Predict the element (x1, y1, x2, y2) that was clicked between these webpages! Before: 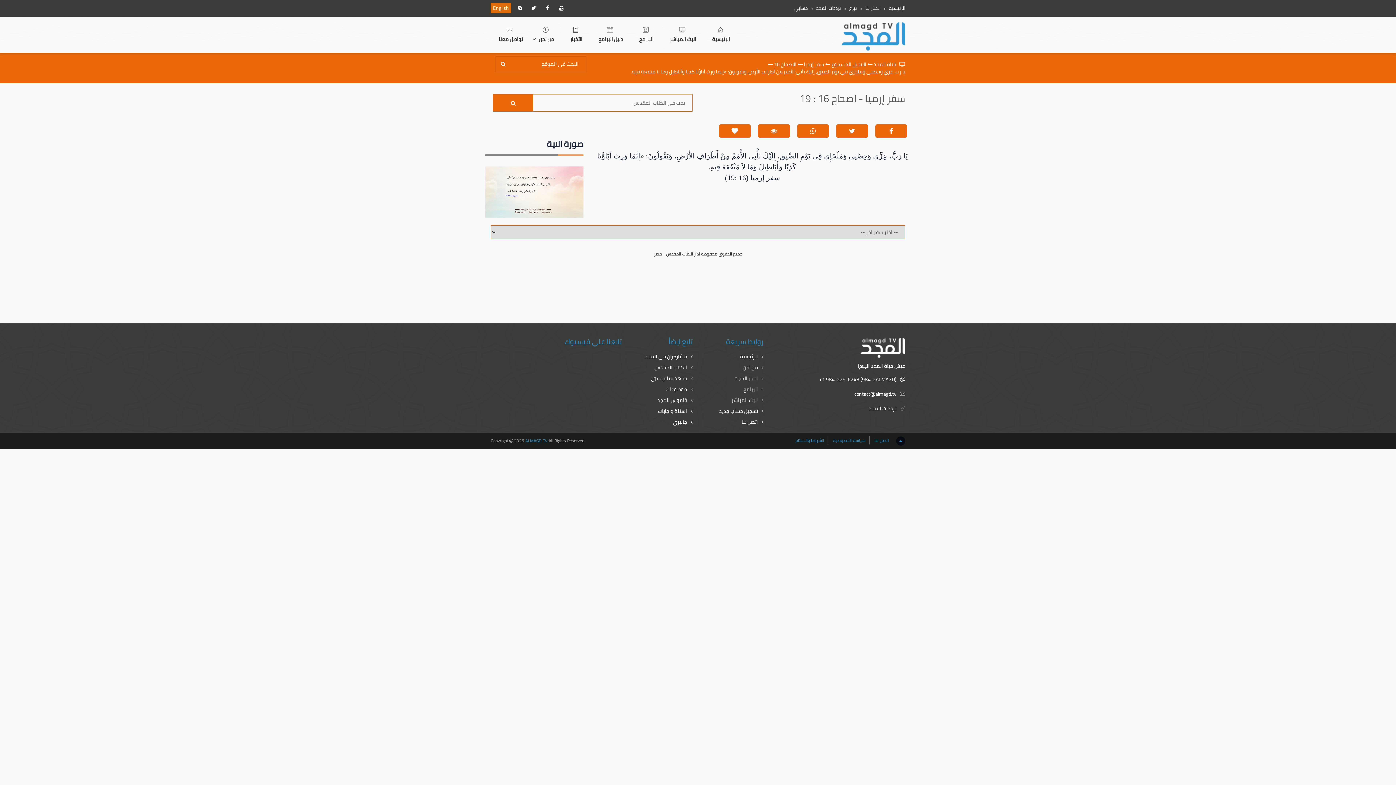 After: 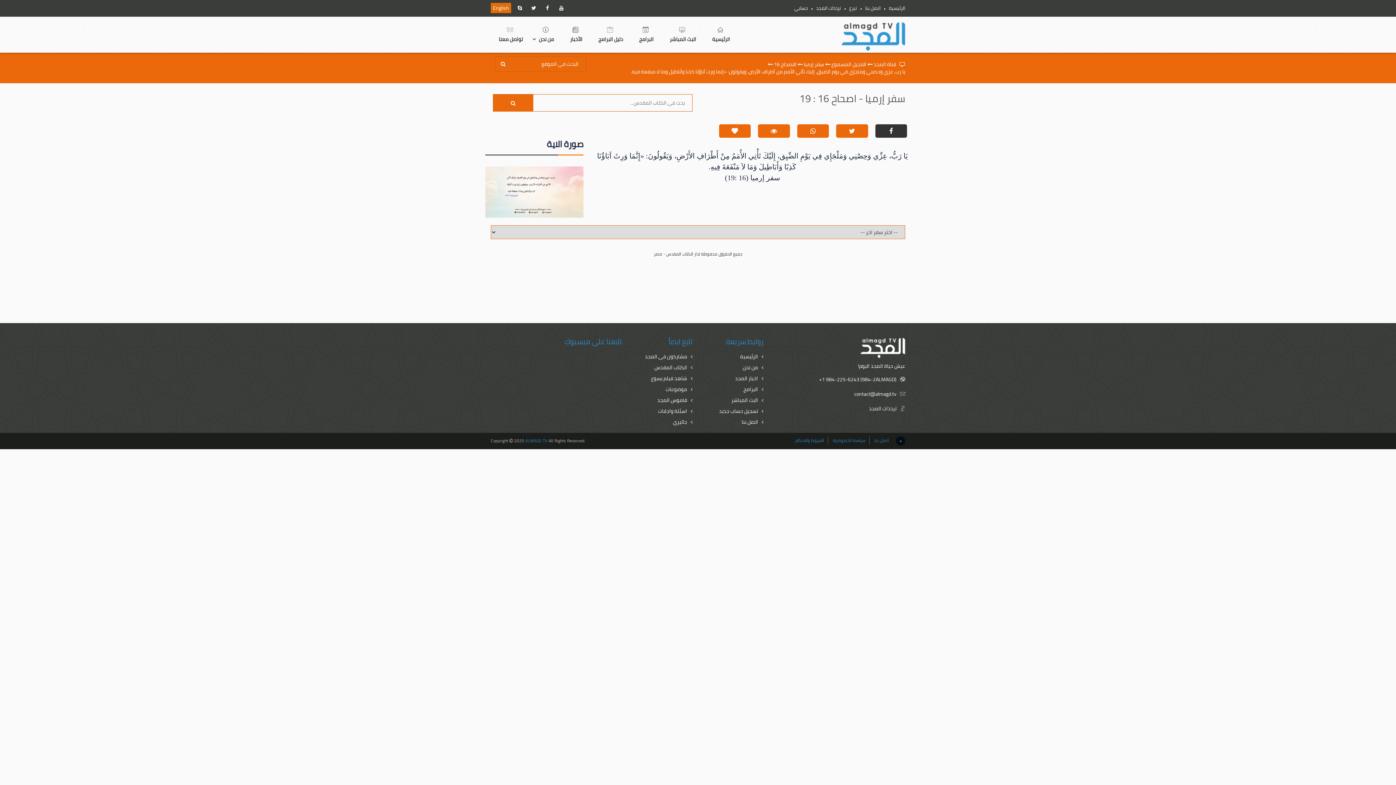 Action: bbox: (875, 124, 907, 137)